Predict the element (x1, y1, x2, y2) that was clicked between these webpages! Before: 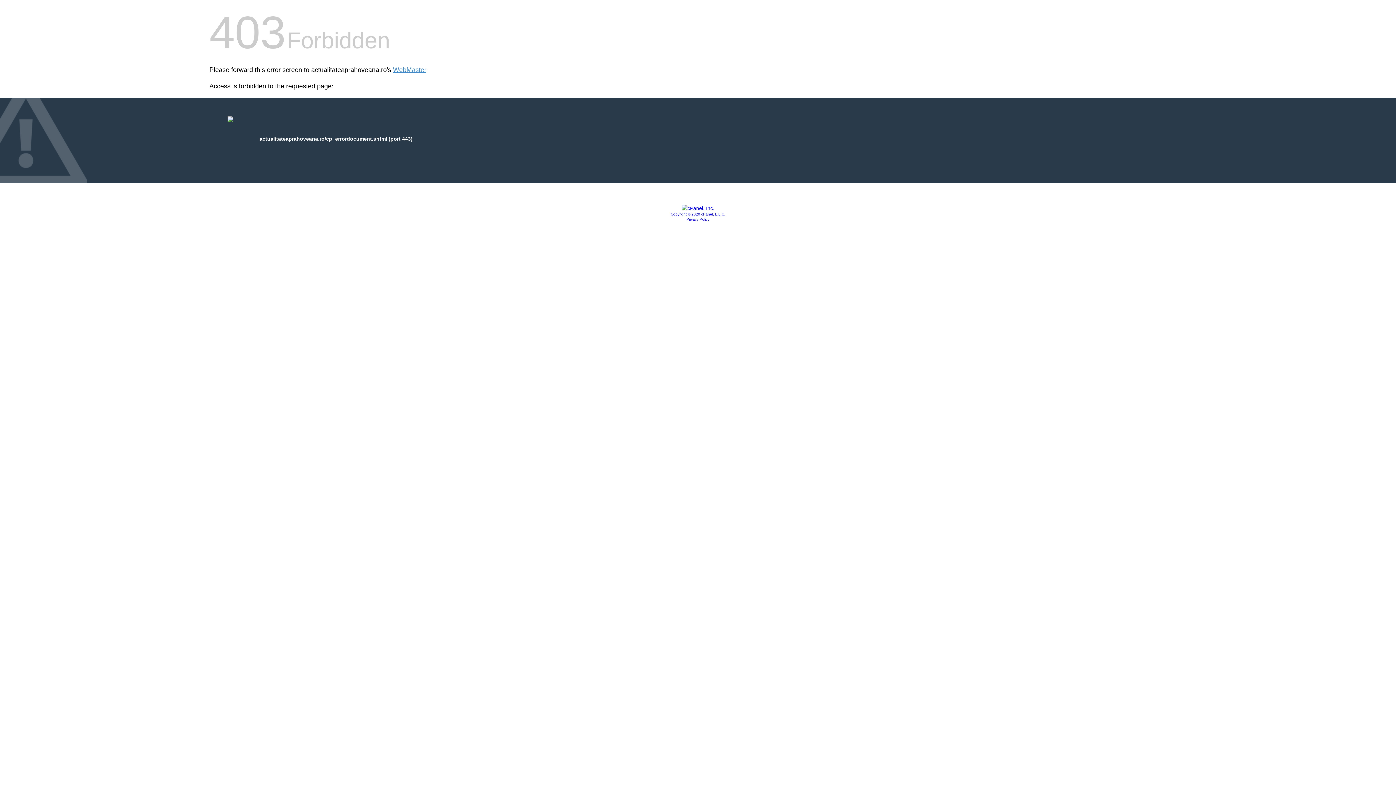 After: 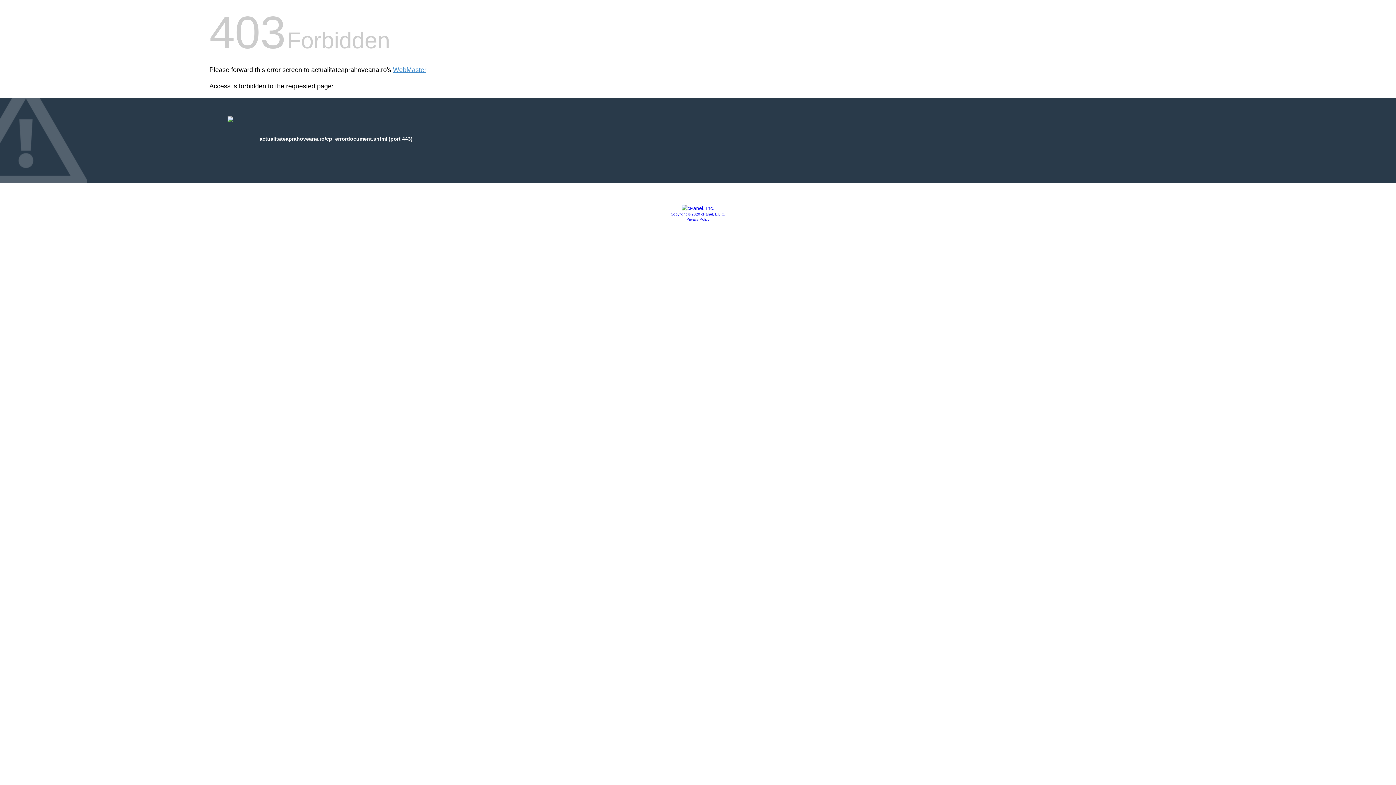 Action: bbox: (686, 217, 709, 221) label: Privacy Policy